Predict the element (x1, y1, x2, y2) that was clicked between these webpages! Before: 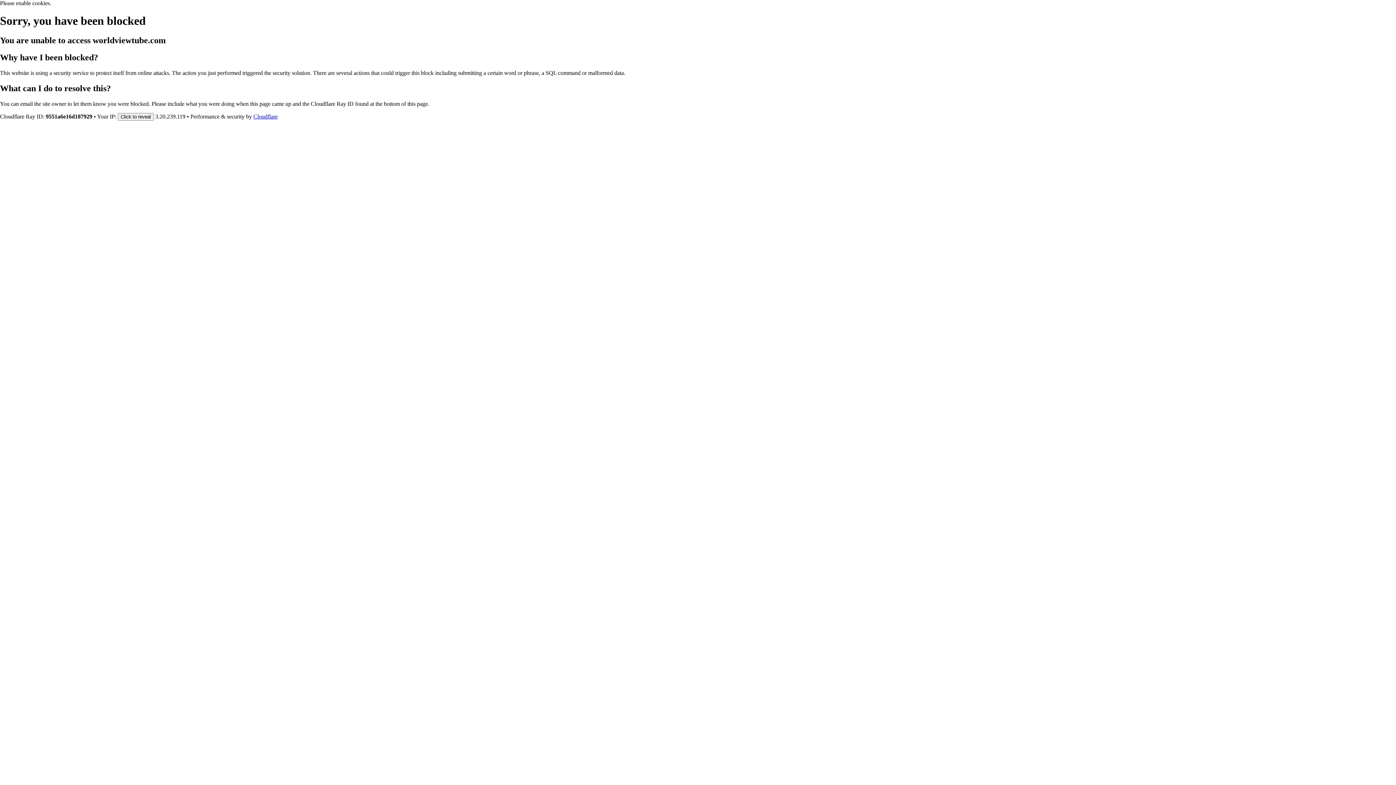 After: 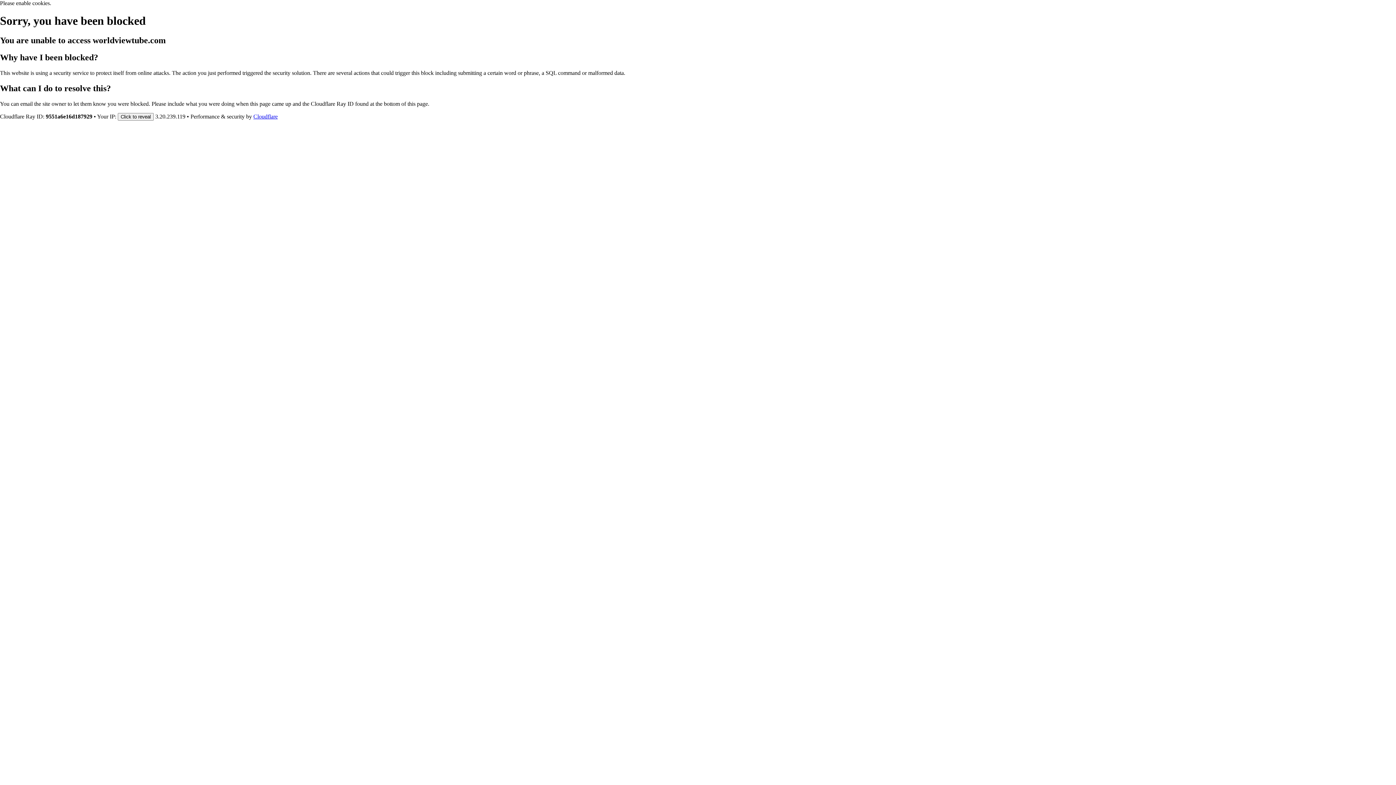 Action: label: Cloudflare bbox: (253, 113, 277, 119)